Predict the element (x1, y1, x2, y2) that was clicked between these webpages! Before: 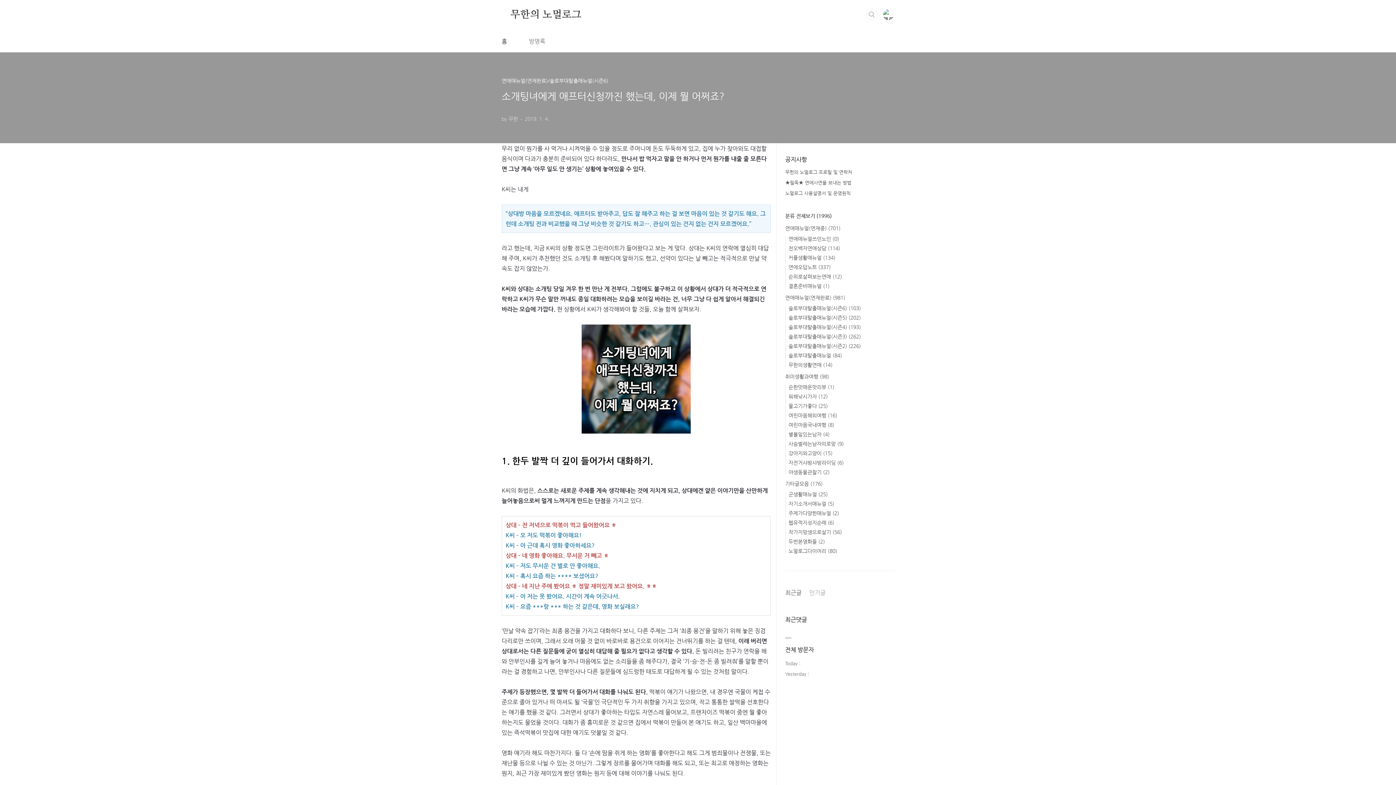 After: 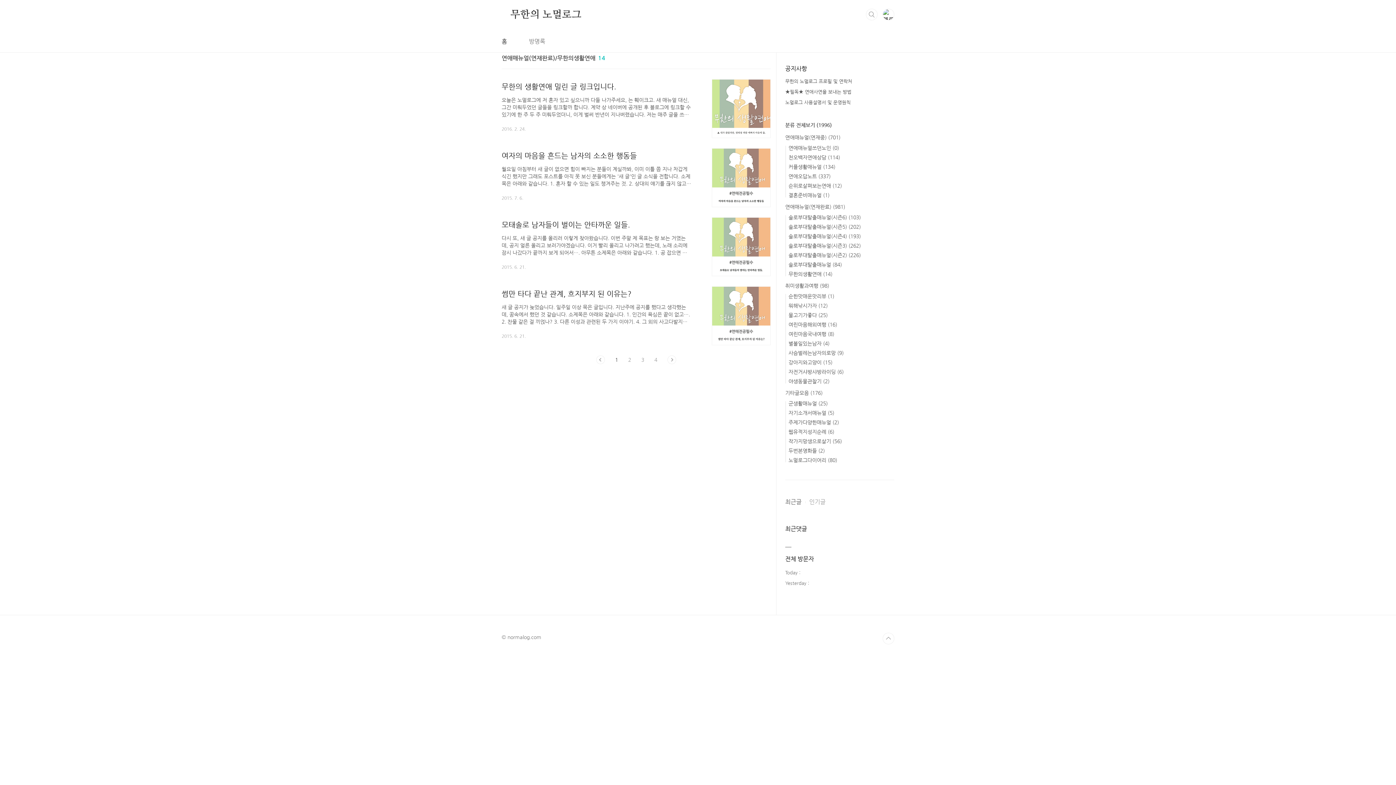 Action: label: 무한의생활연애 (14) bbox: (788, 362, 832, 368)